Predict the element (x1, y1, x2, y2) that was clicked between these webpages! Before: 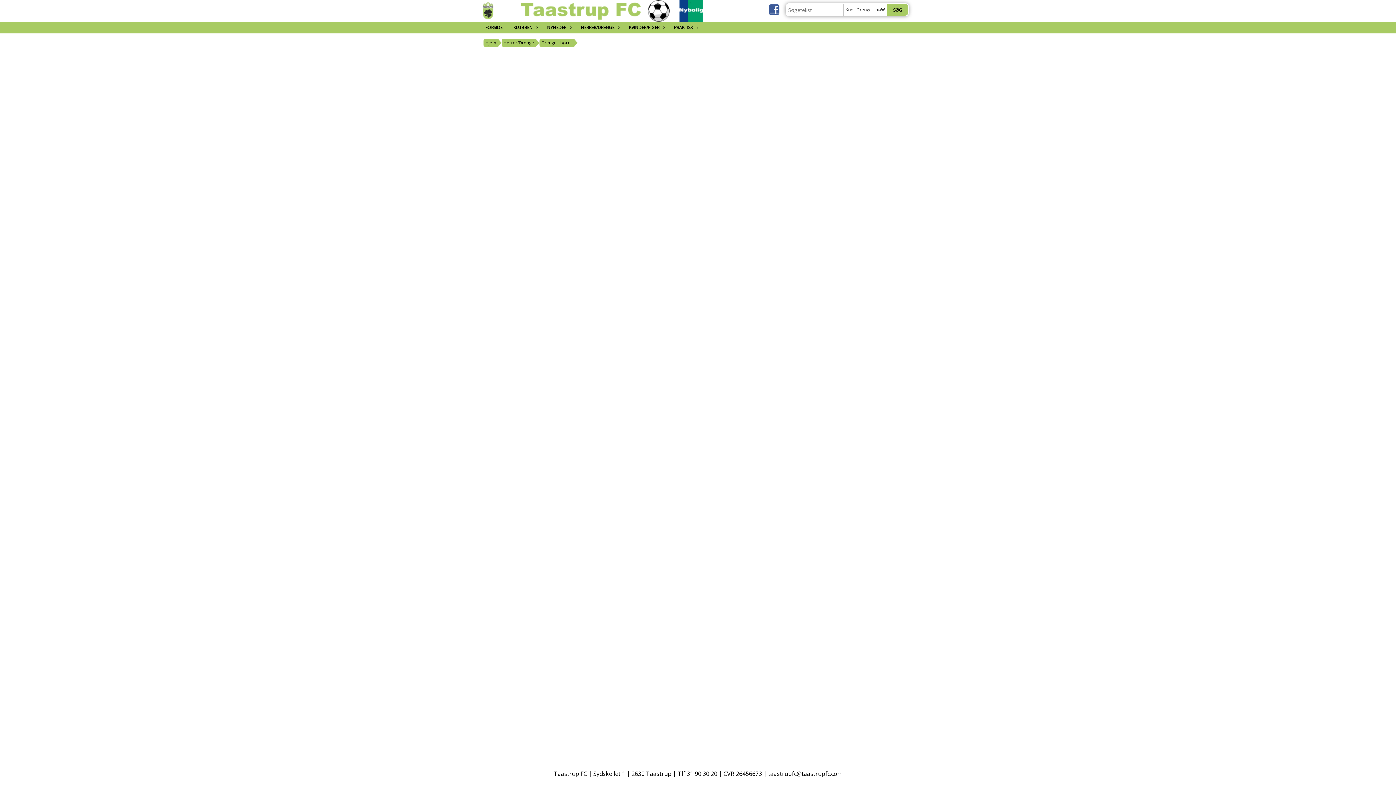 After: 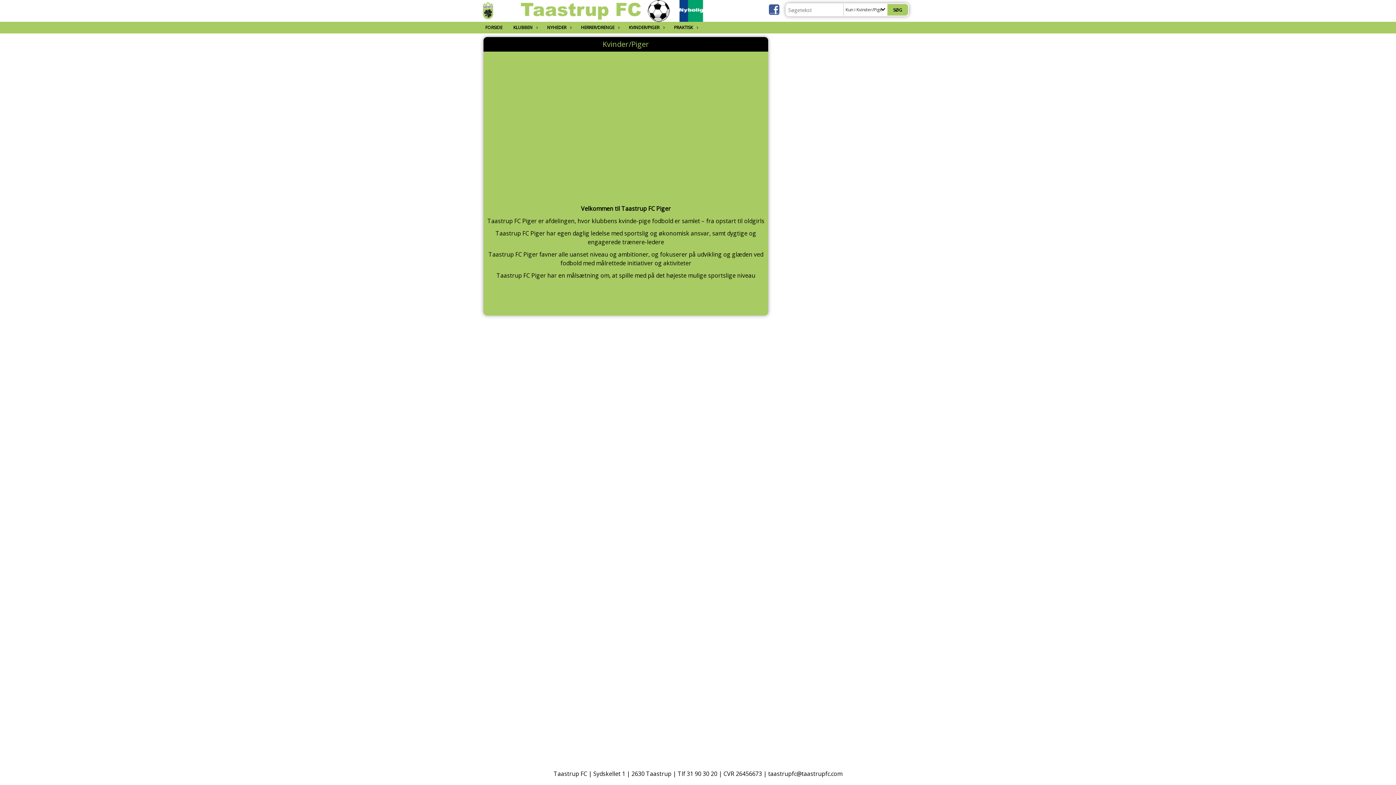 Action: label: KVINDER/PIGER bbox: (623, 21, 668, 33)